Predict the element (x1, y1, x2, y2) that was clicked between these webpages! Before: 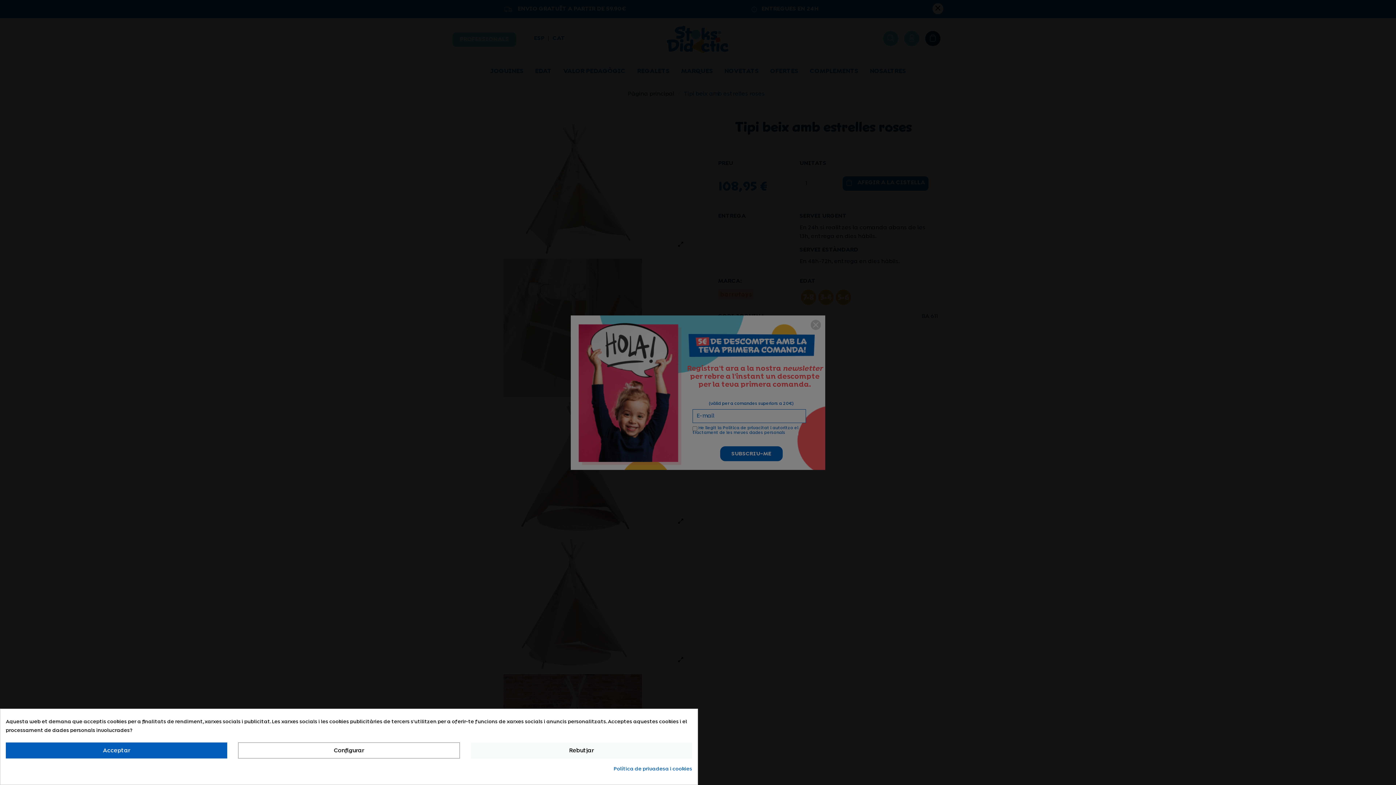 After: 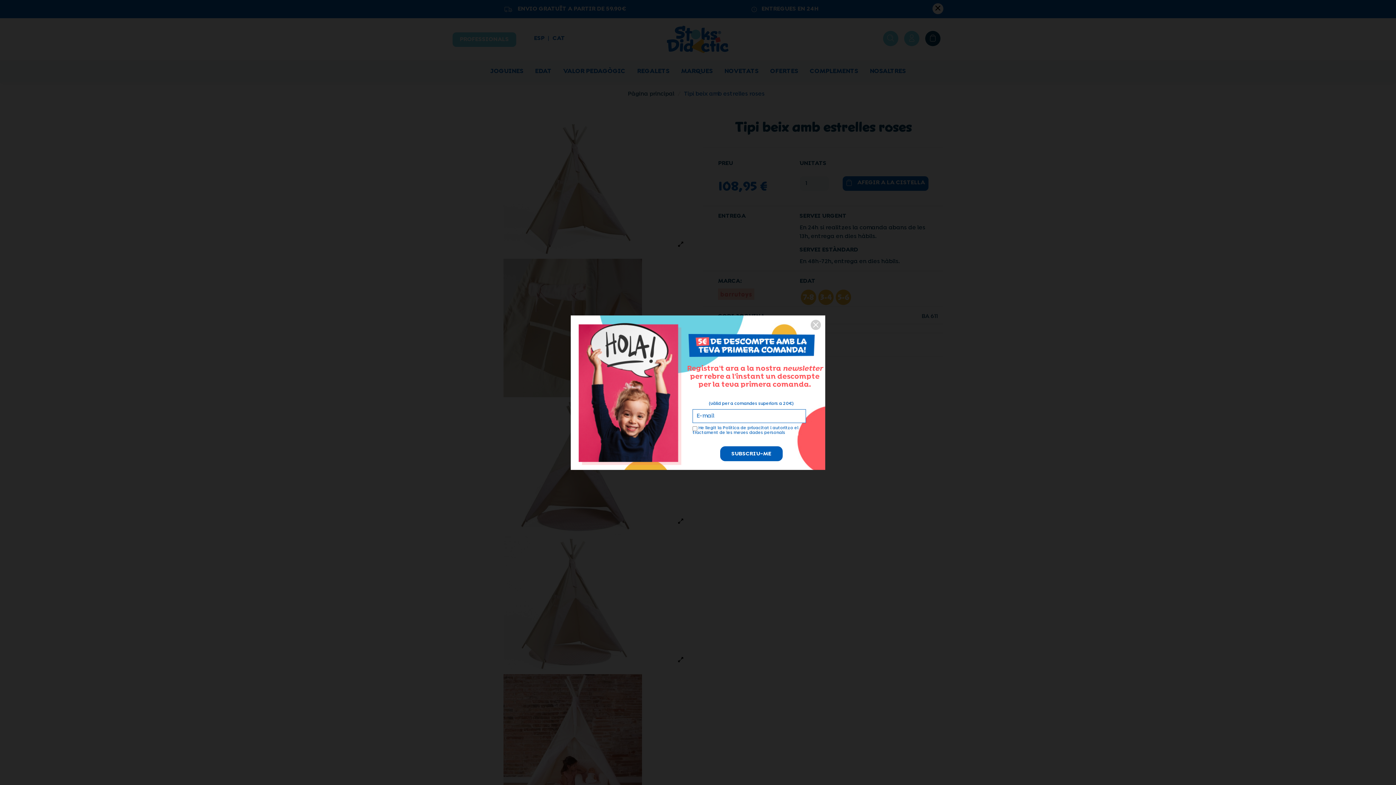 Action: label: Acceptar bbox: (5, 742, 227, 758)